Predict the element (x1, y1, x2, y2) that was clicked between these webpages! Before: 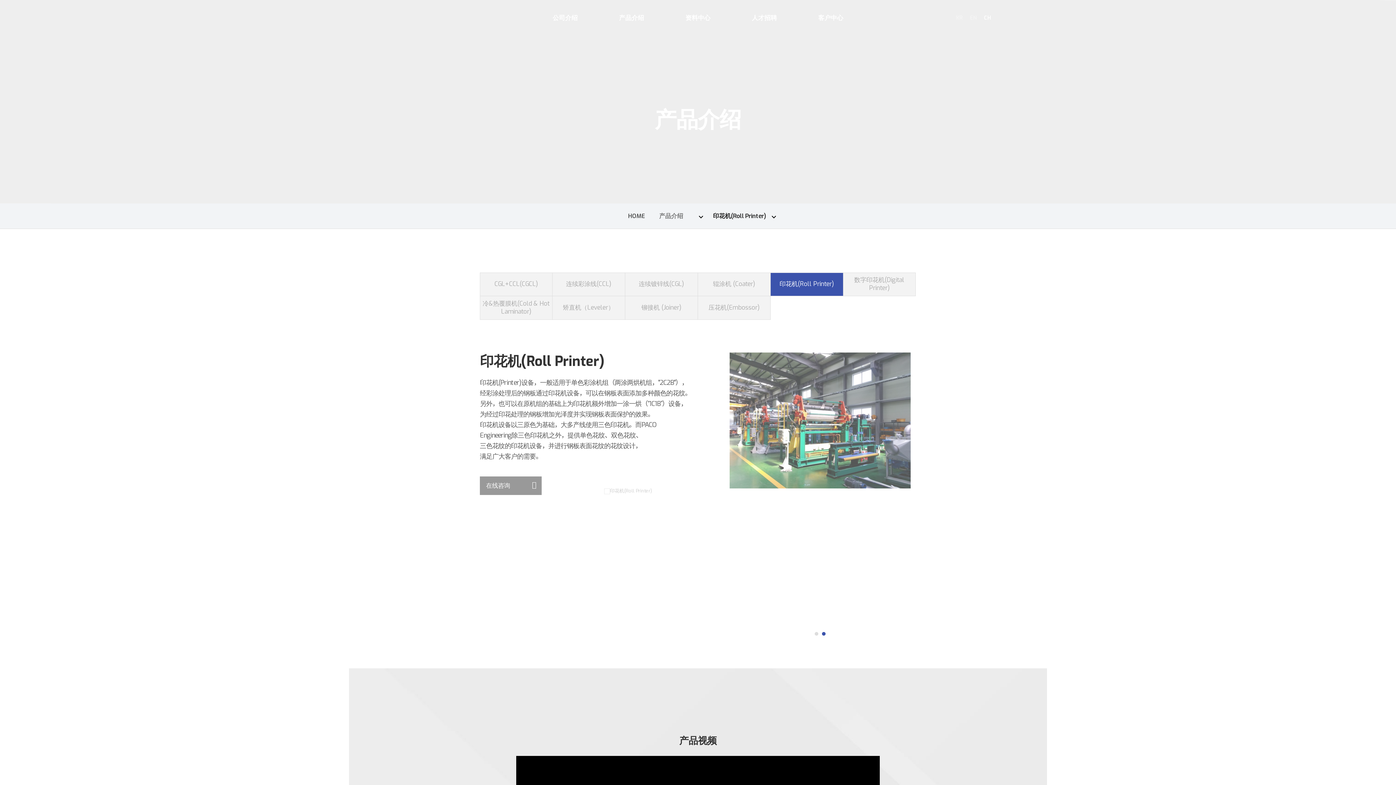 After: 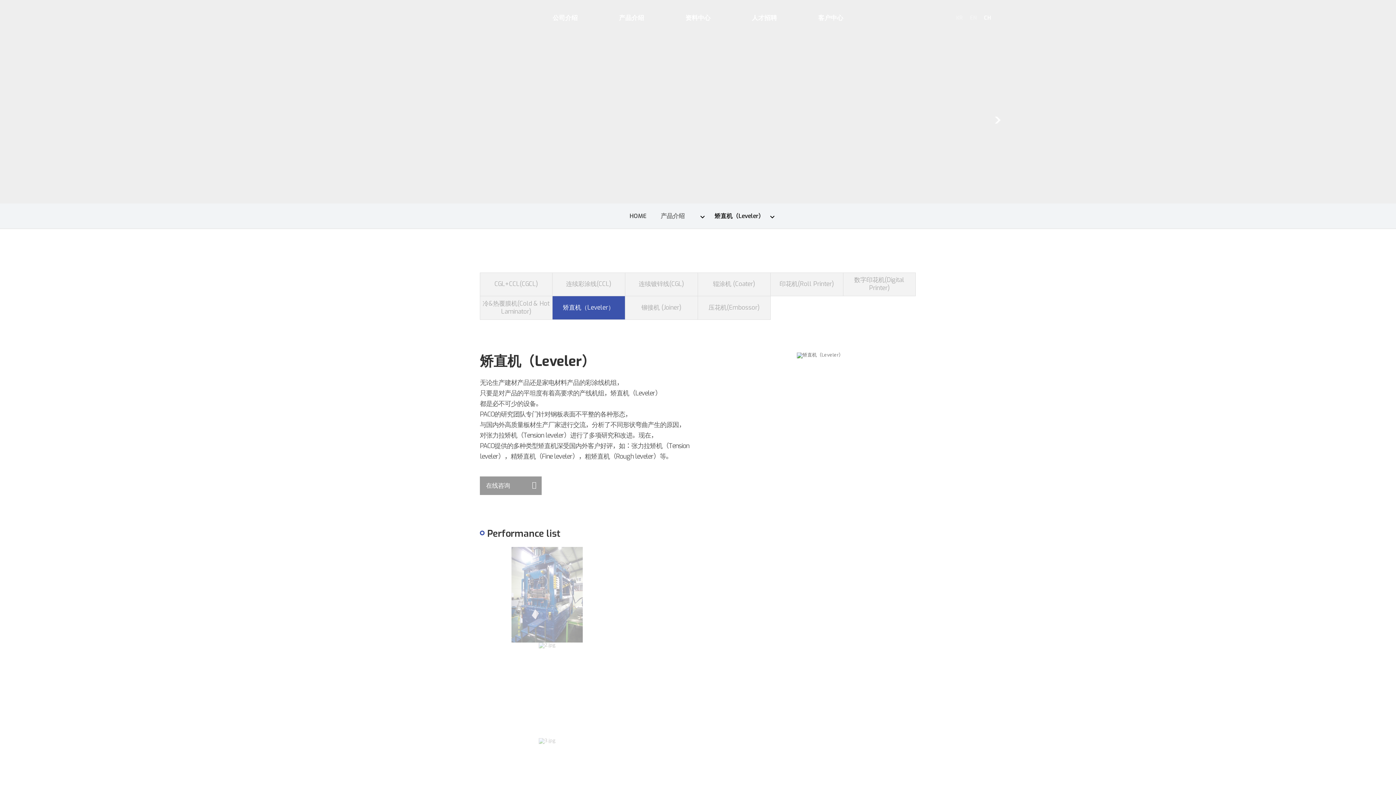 Action: bbox: (552, 296, 624, 319) label: 矫直机（Leveler）